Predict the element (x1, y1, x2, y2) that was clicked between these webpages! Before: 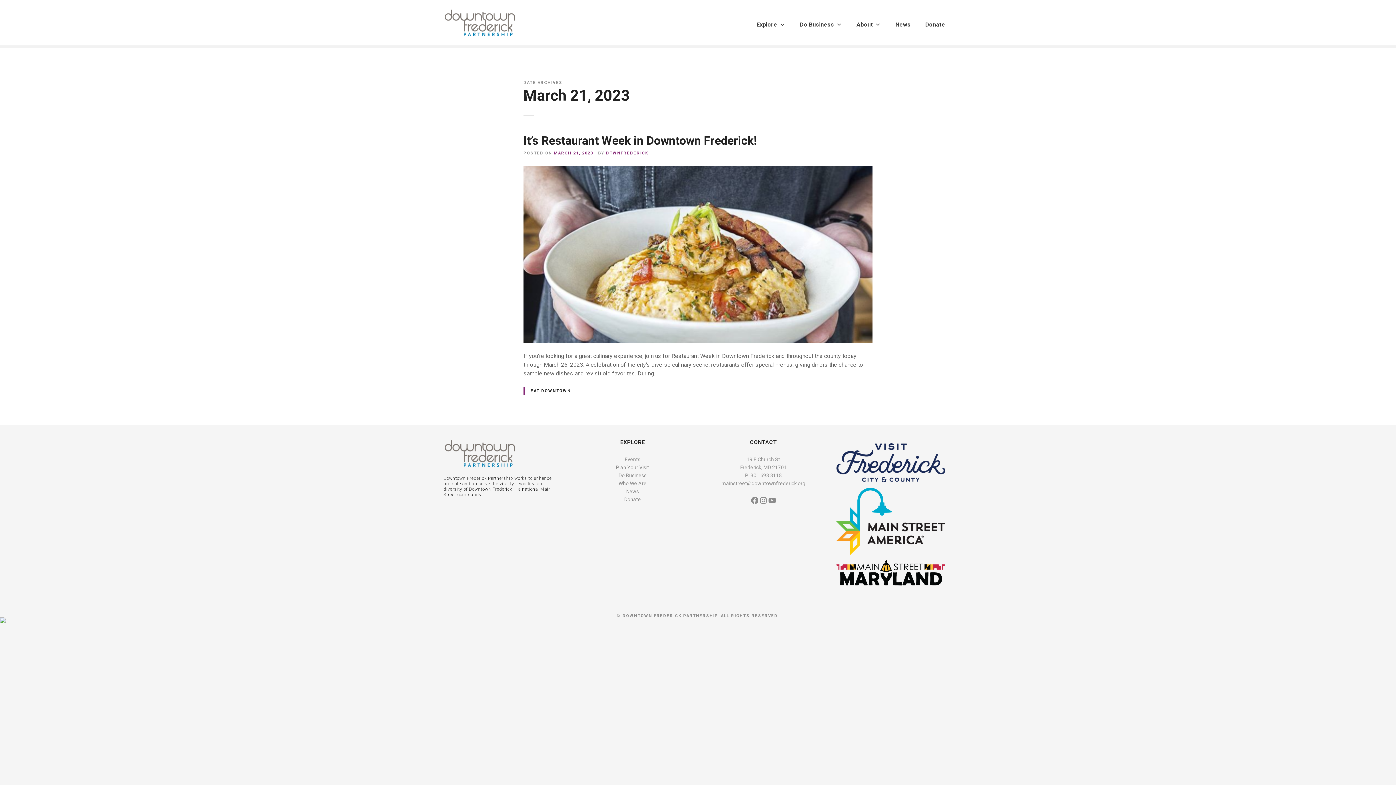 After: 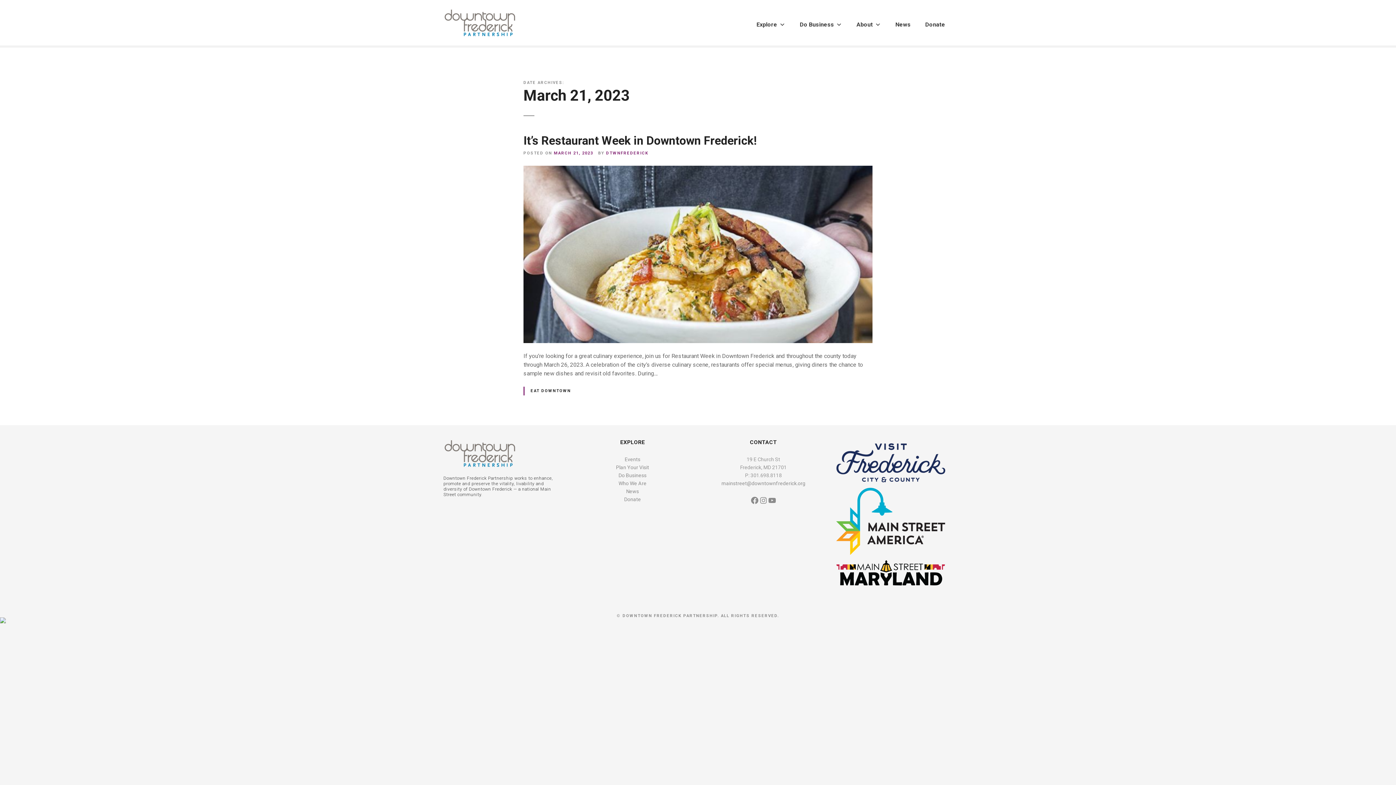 Action: bbox: (554, 151, 593, 155) label: MARCH 21, 2023